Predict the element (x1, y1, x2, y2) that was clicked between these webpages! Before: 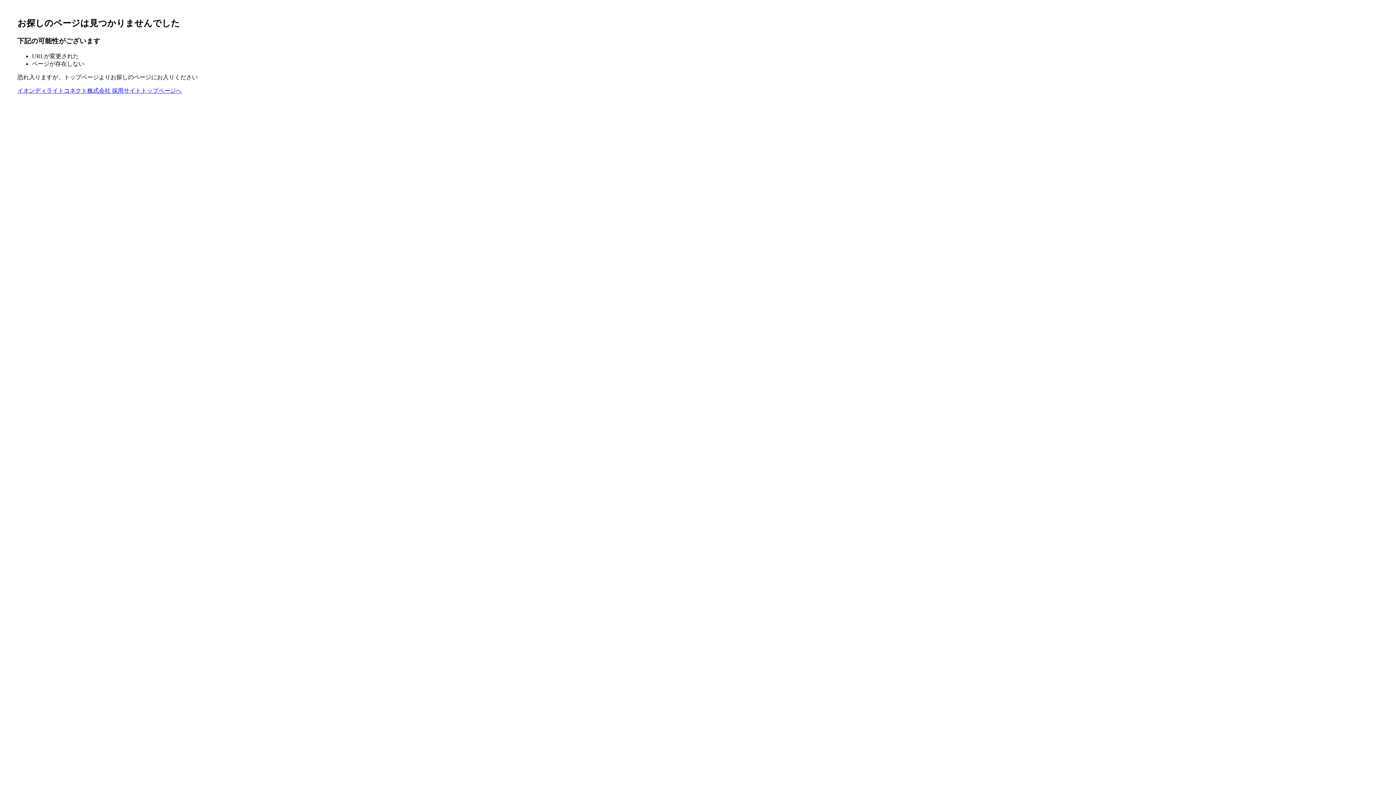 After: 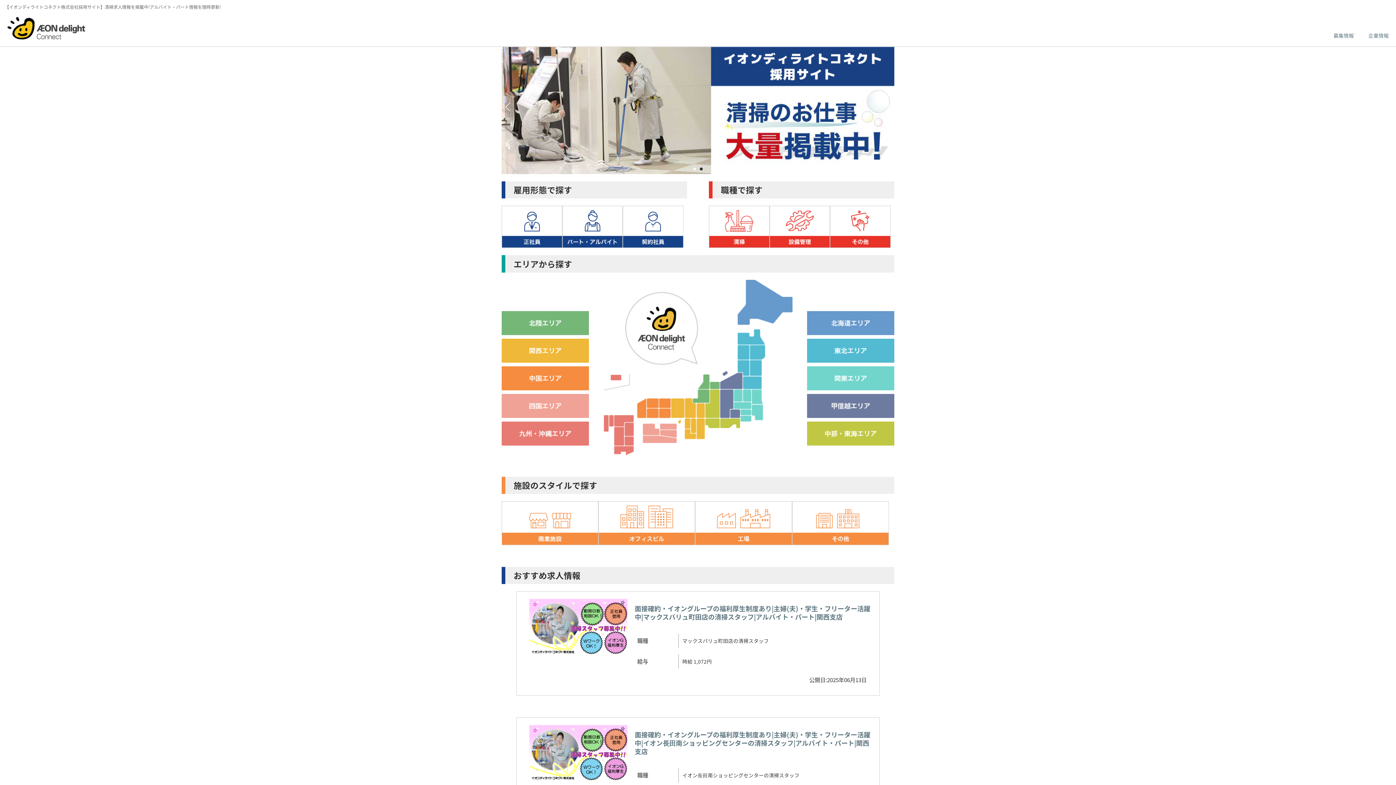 Action: label: イオンディライトコネクト株式会社 採用サイトトップページへ bbox: (17, 87, 181, 93)